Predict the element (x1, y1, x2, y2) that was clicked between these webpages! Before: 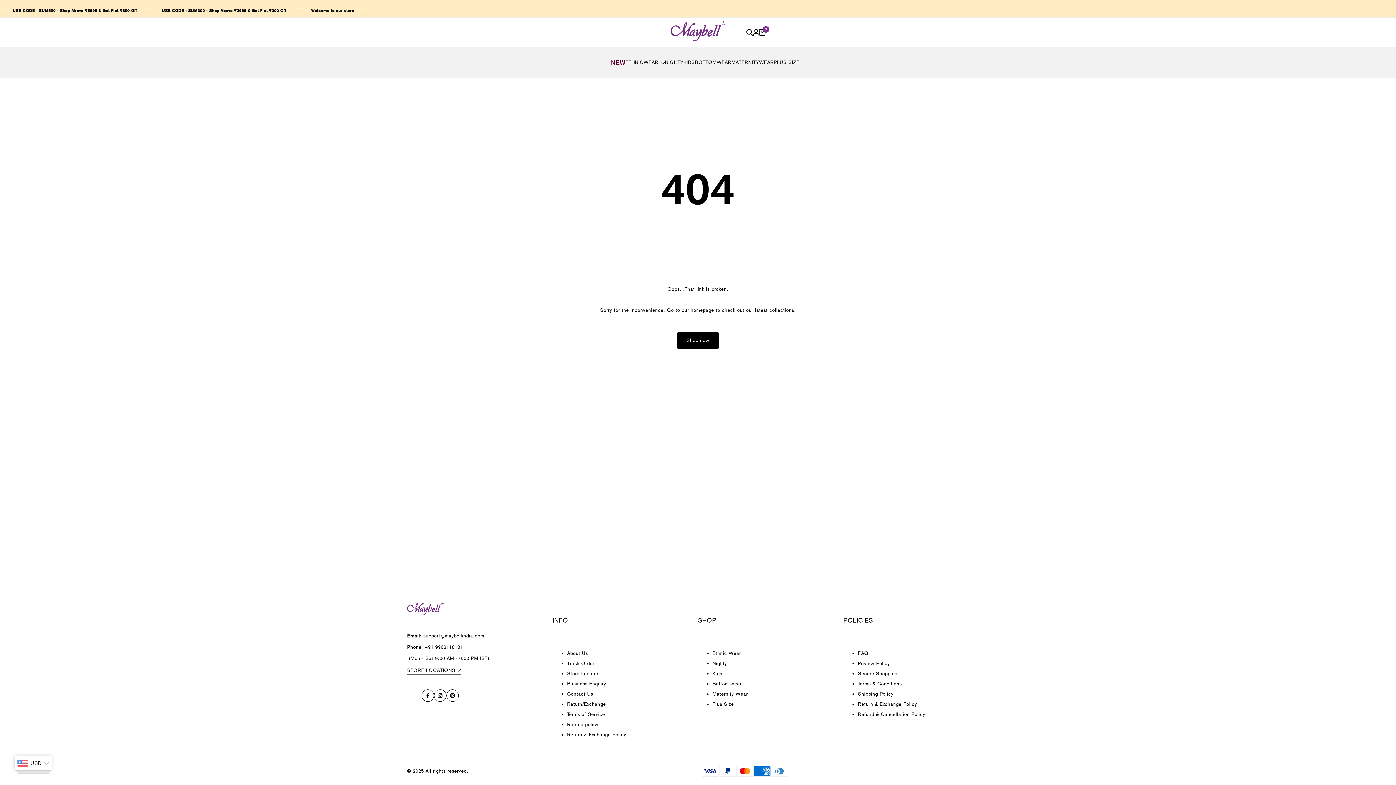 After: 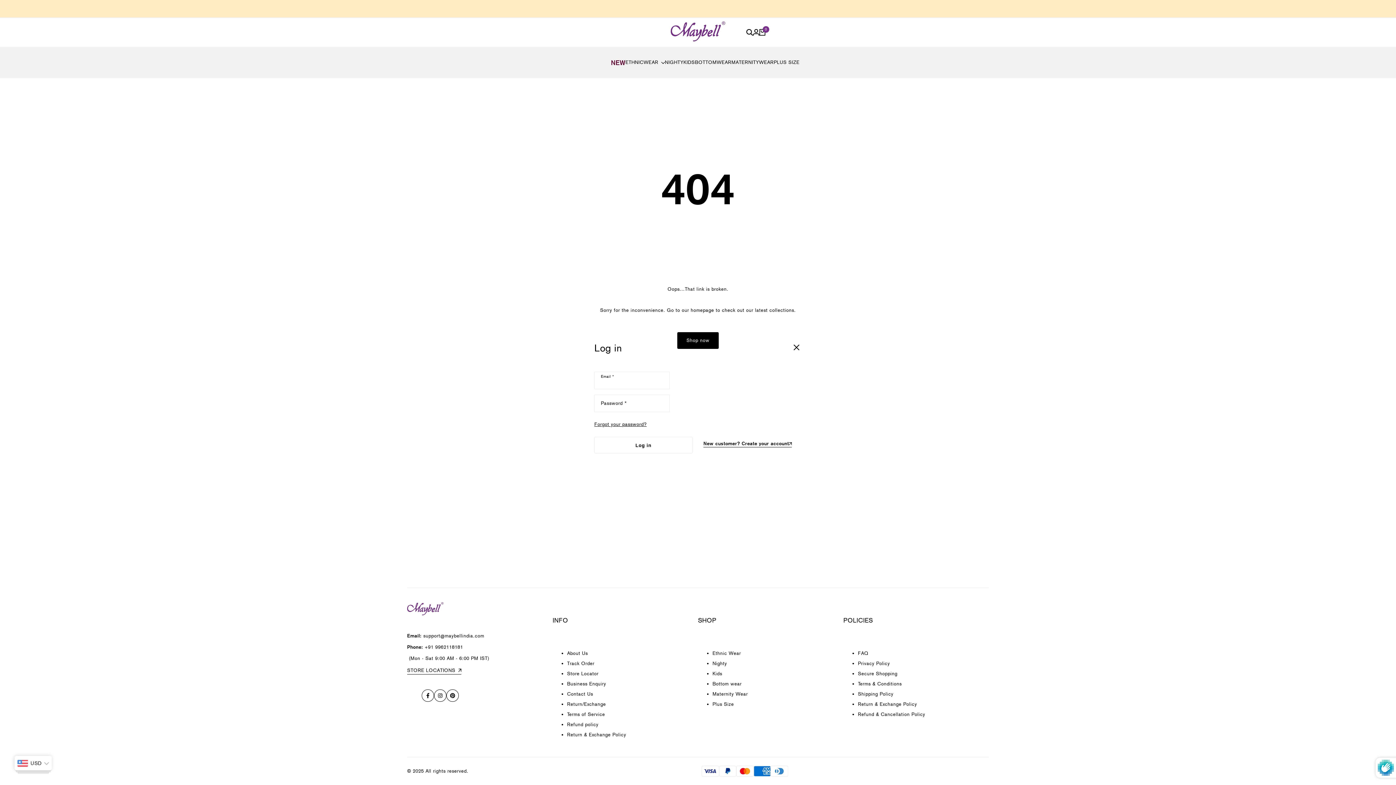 Action: bbox: (753, 29, 759, 35)